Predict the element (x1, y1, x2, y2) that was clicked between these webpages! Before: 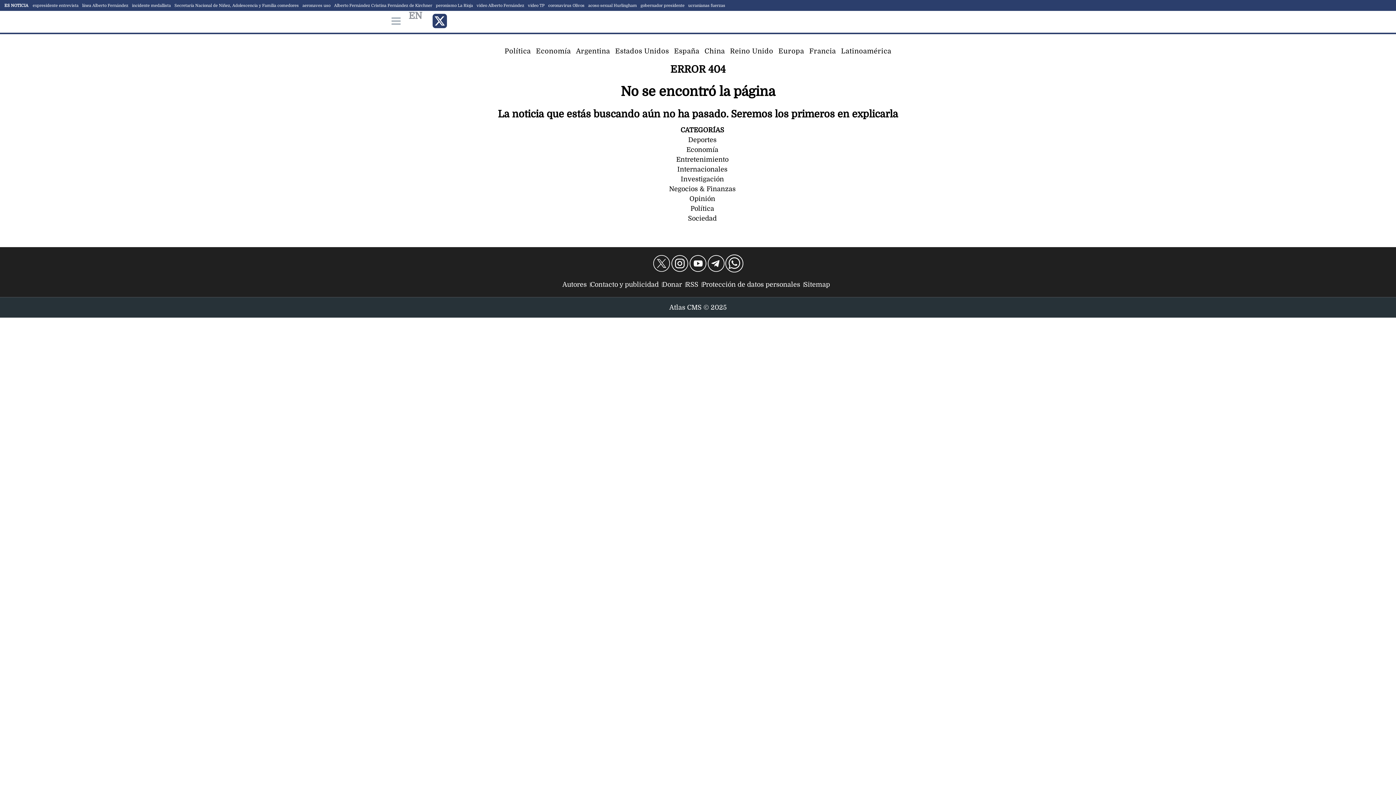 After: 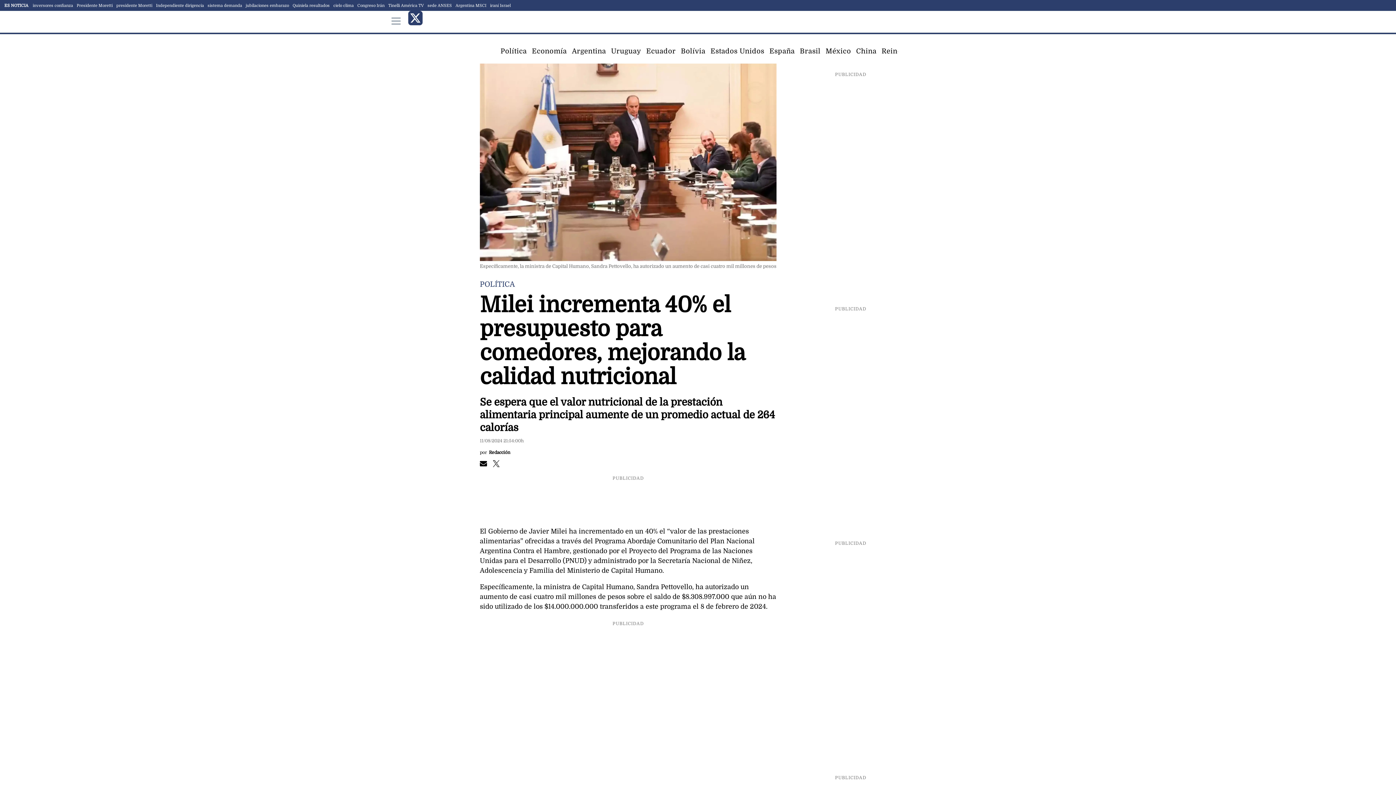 Action: bbox: (174, 3, 298, 7) label: Secretaría Nacional de Niñez, Adolescencia y Familia comedores